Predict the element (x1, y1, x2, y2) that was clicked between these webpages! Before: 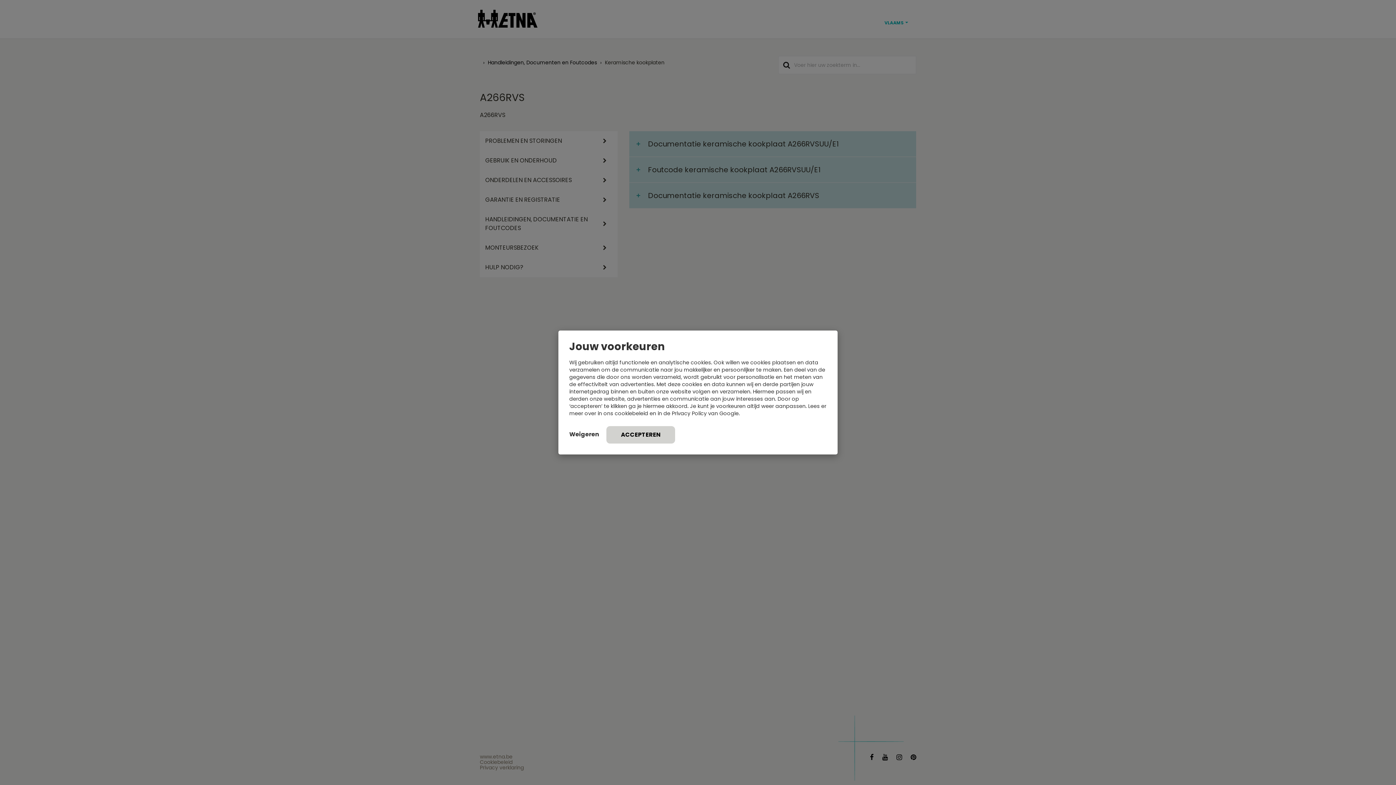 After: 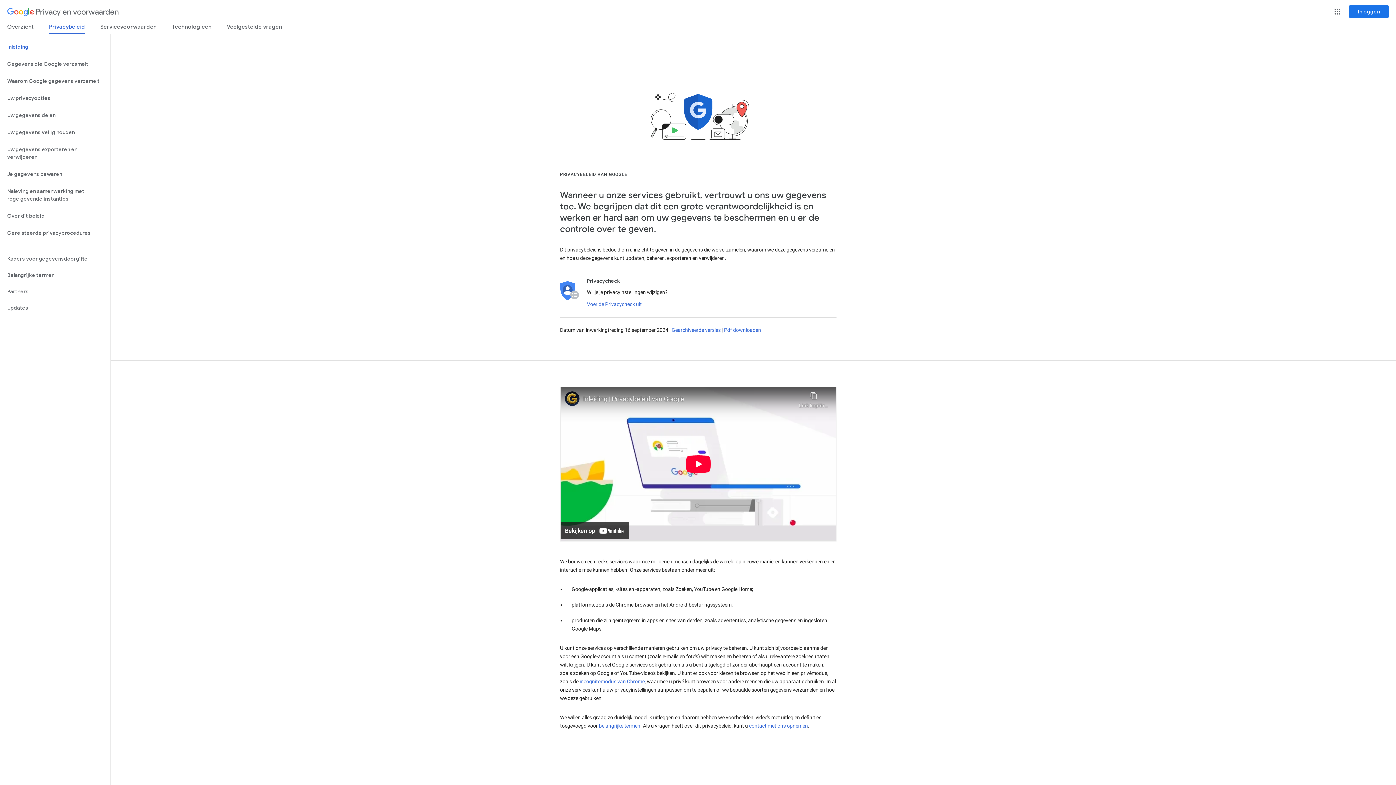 Action: bbox: (672, 410, 738, 417) label: Privacy Policy van Google